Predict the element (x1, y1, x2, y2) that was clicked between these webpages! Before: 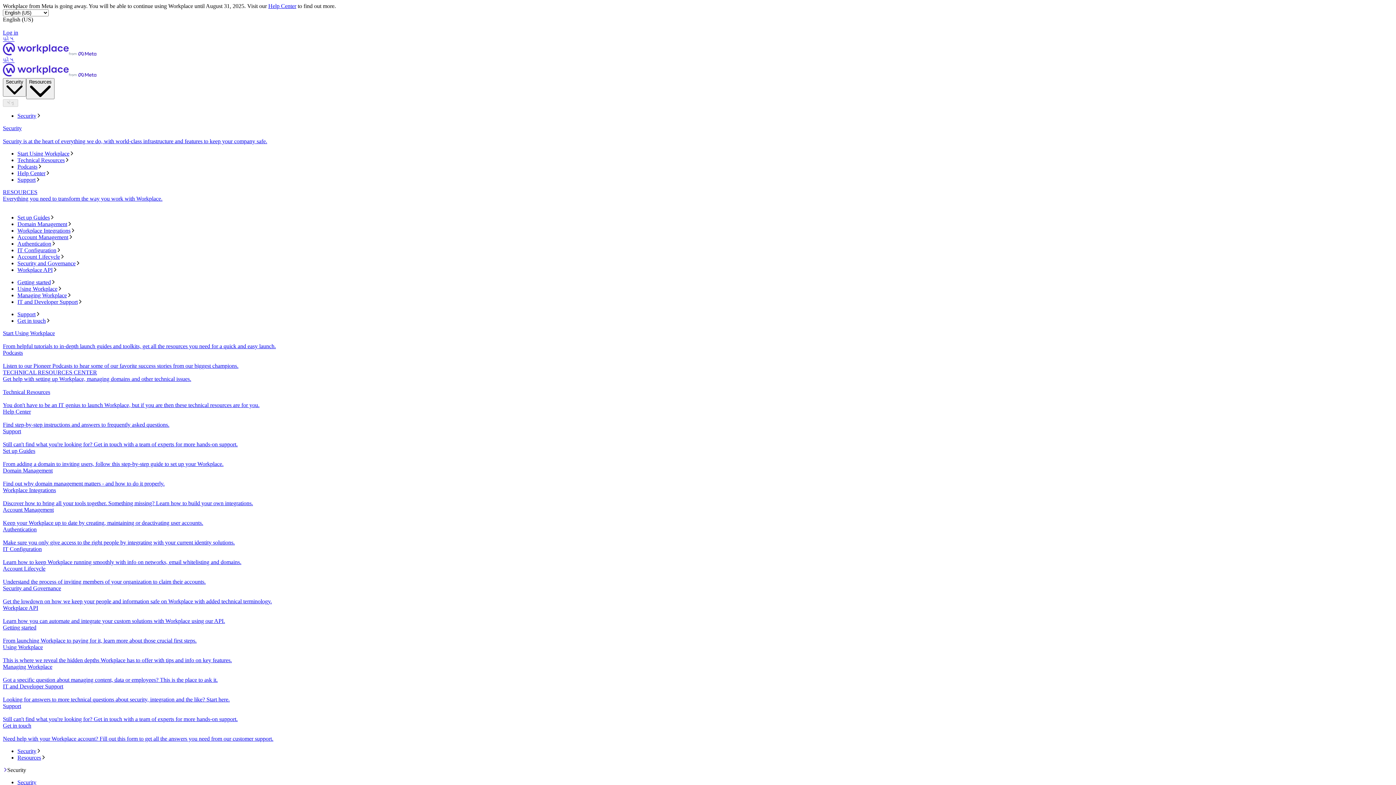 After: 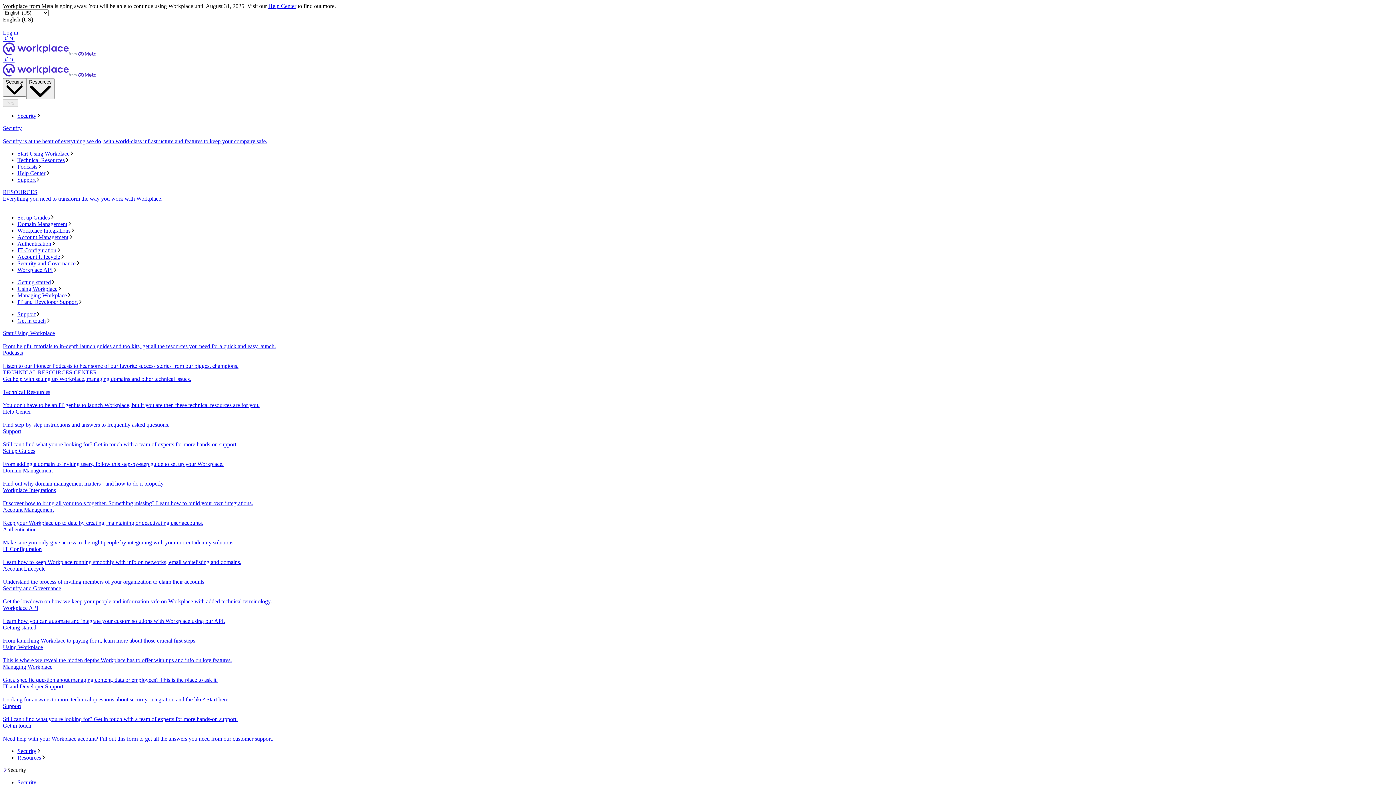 Action: label: Set up Guides
From adding a domain to inviting users, follow this step-by-step guide to set up your Workplace. bbox: (2, 448, 1393, 467)